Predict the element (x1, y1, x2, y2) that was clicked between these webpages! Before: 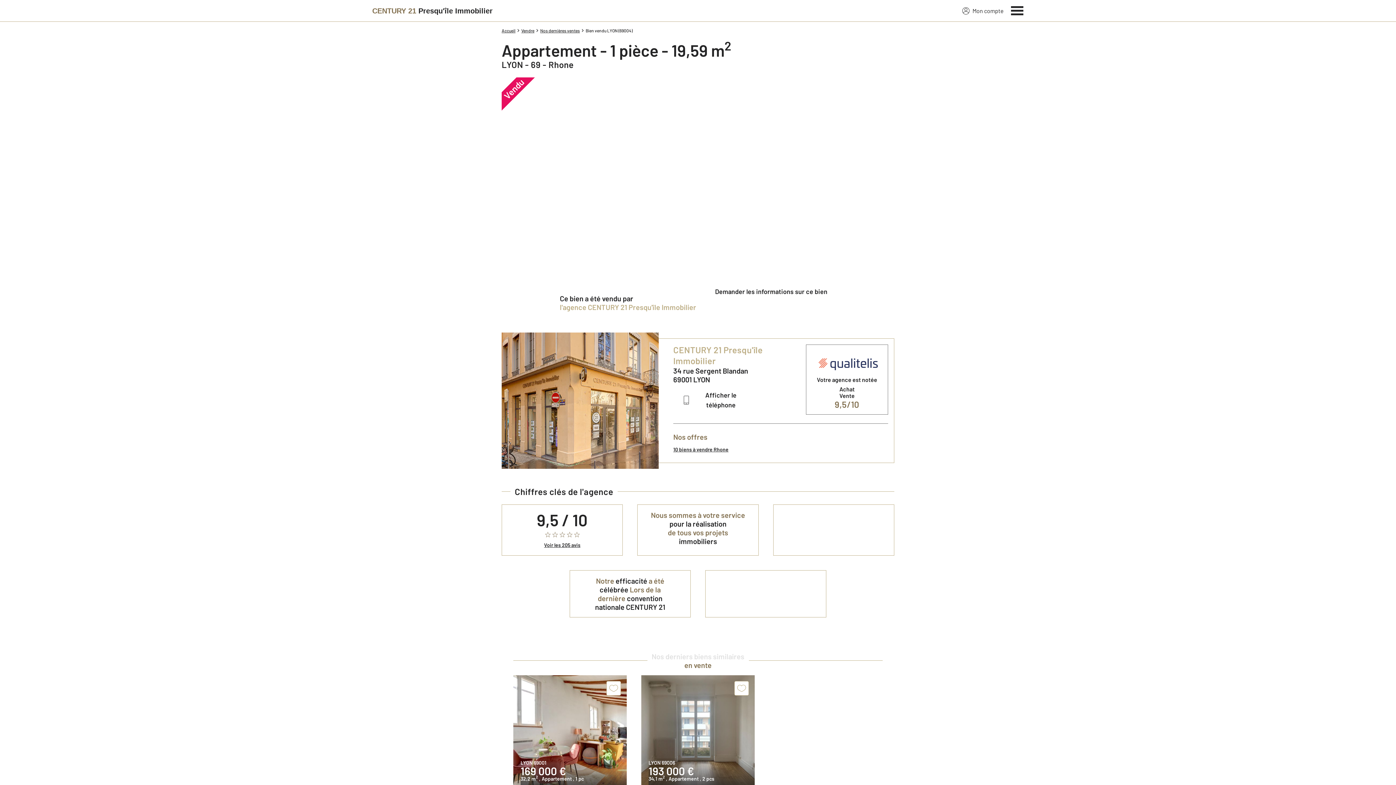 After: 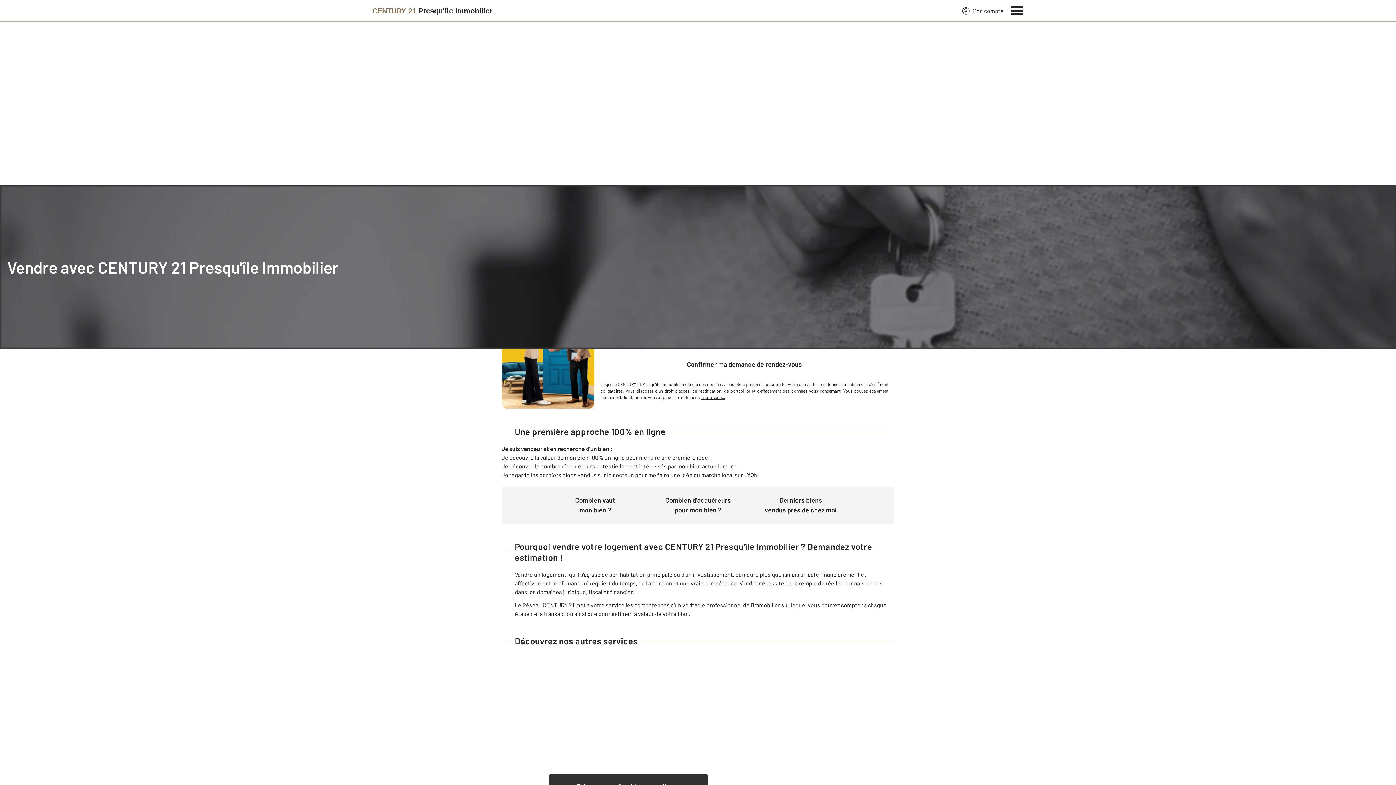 Action: bbox: (521, 27, 534, 33) label: Vendre